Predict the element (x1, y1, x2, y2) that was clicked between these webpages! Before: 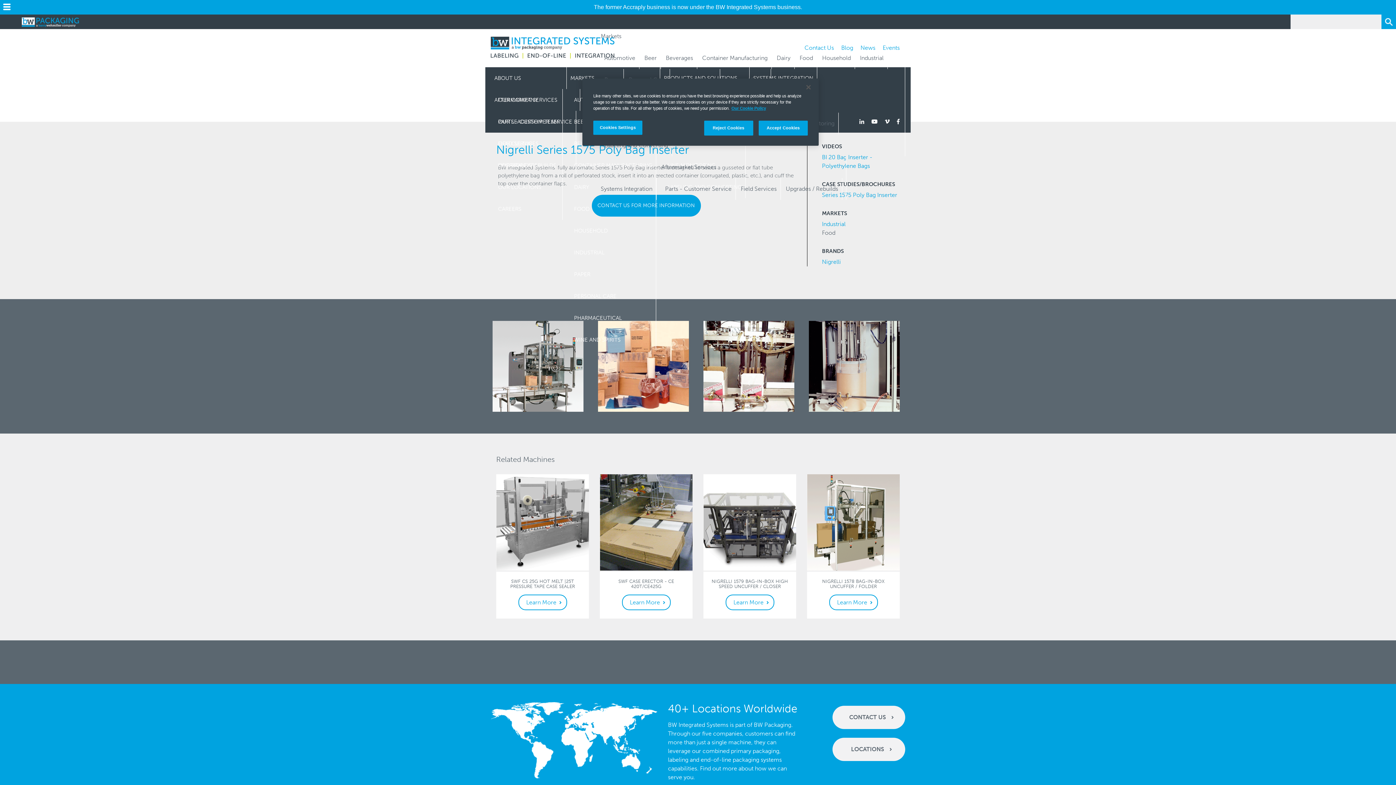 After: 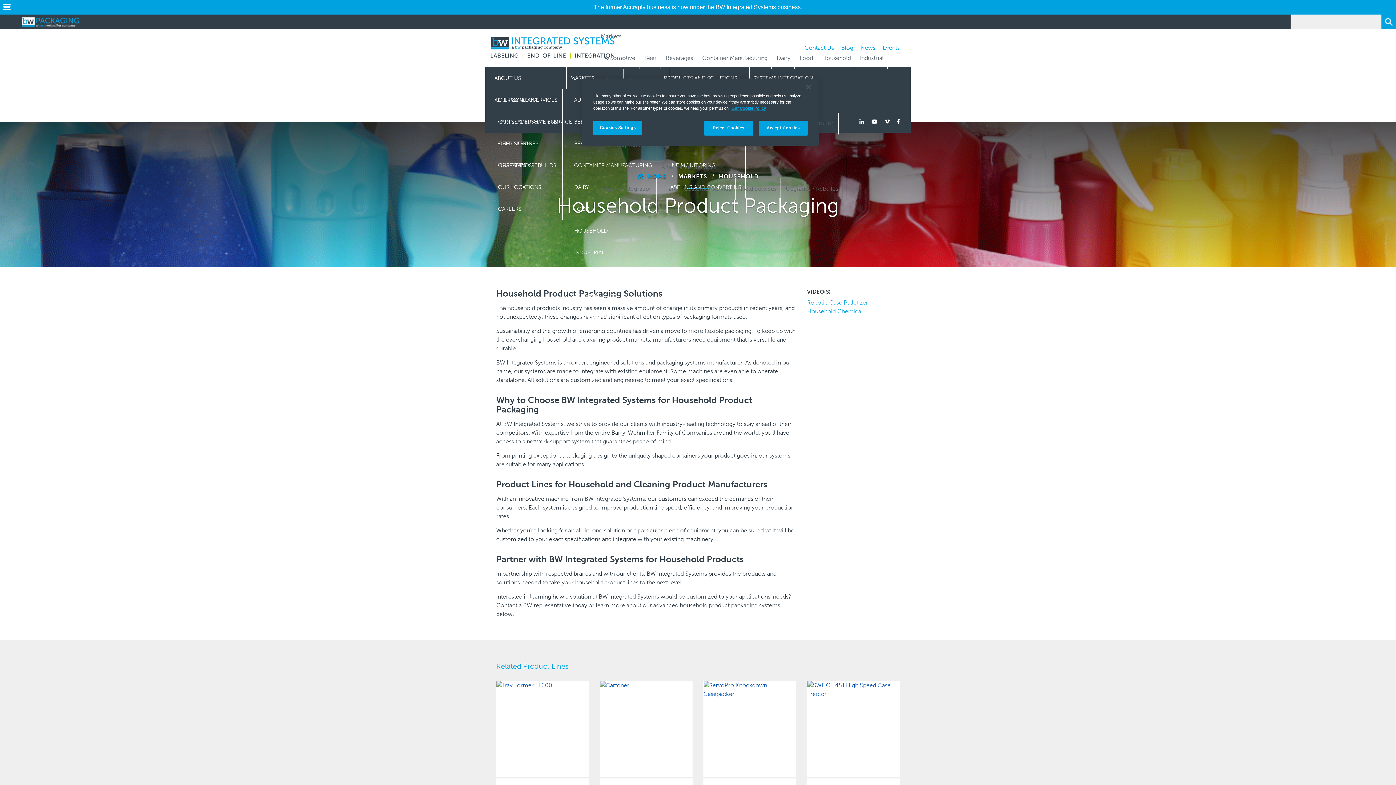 Action: label: HOUSEHOLD bbox: (574, 227, 608, 234)